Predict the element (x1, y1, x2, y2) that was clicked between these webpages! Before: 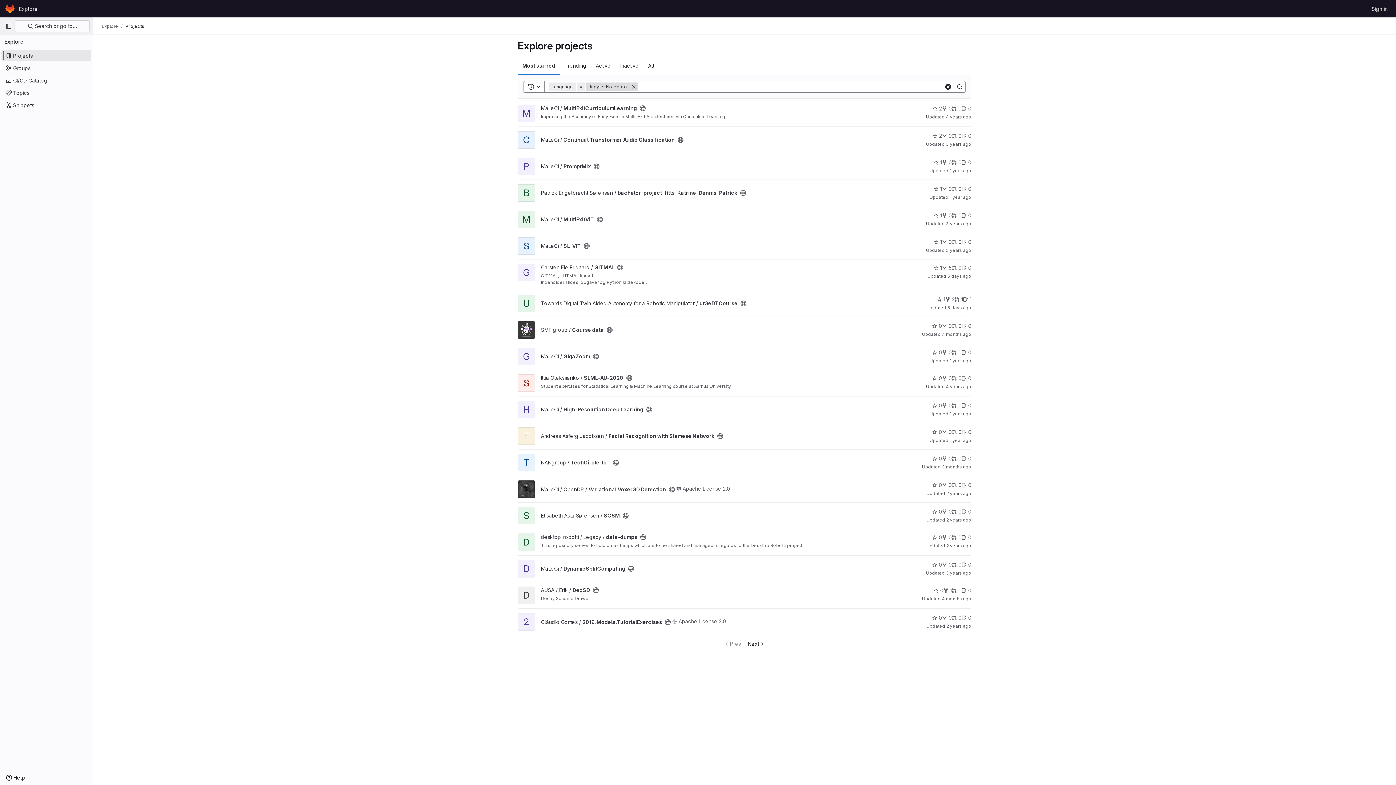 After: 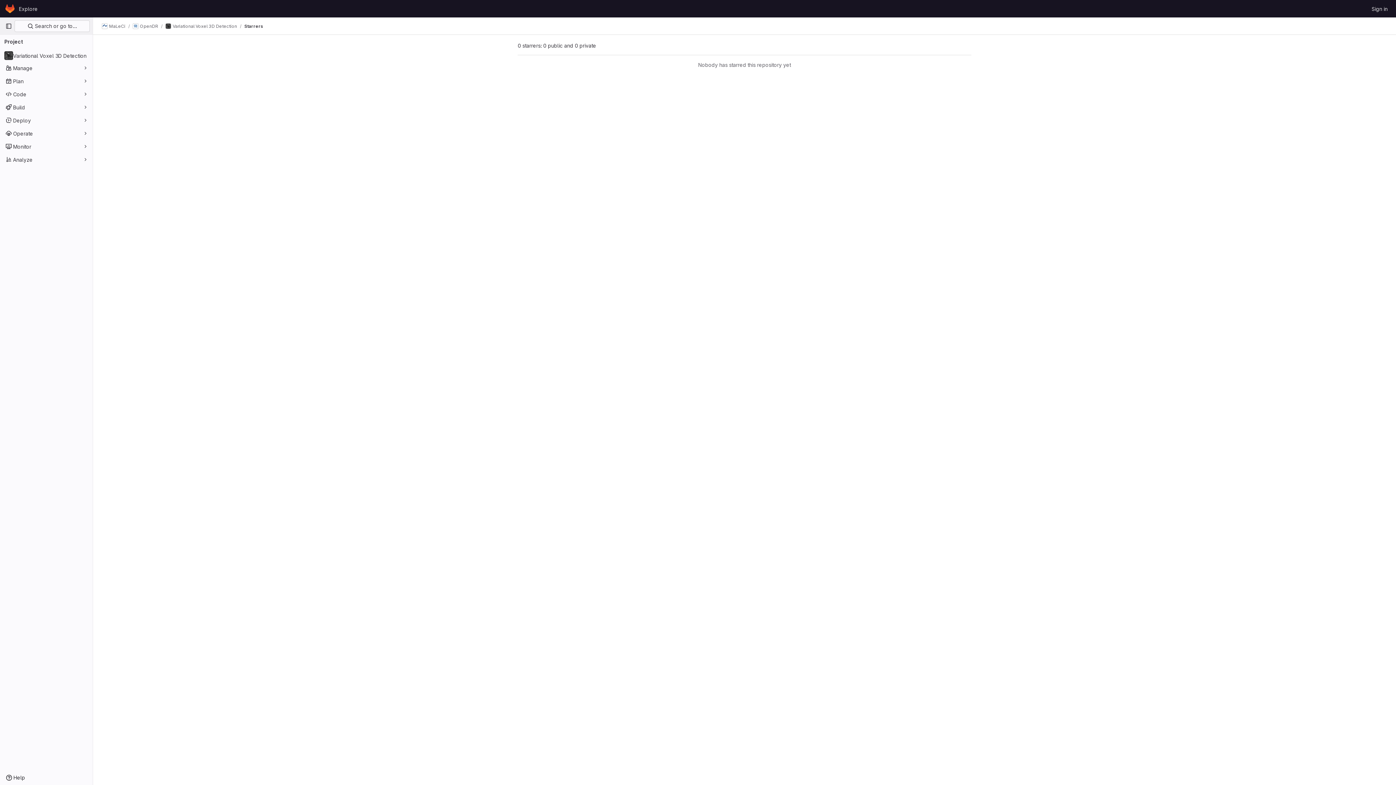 Action: bbox: (932, 481, 942, 489) label: Variational Voxel 3D Detection has 0 stars